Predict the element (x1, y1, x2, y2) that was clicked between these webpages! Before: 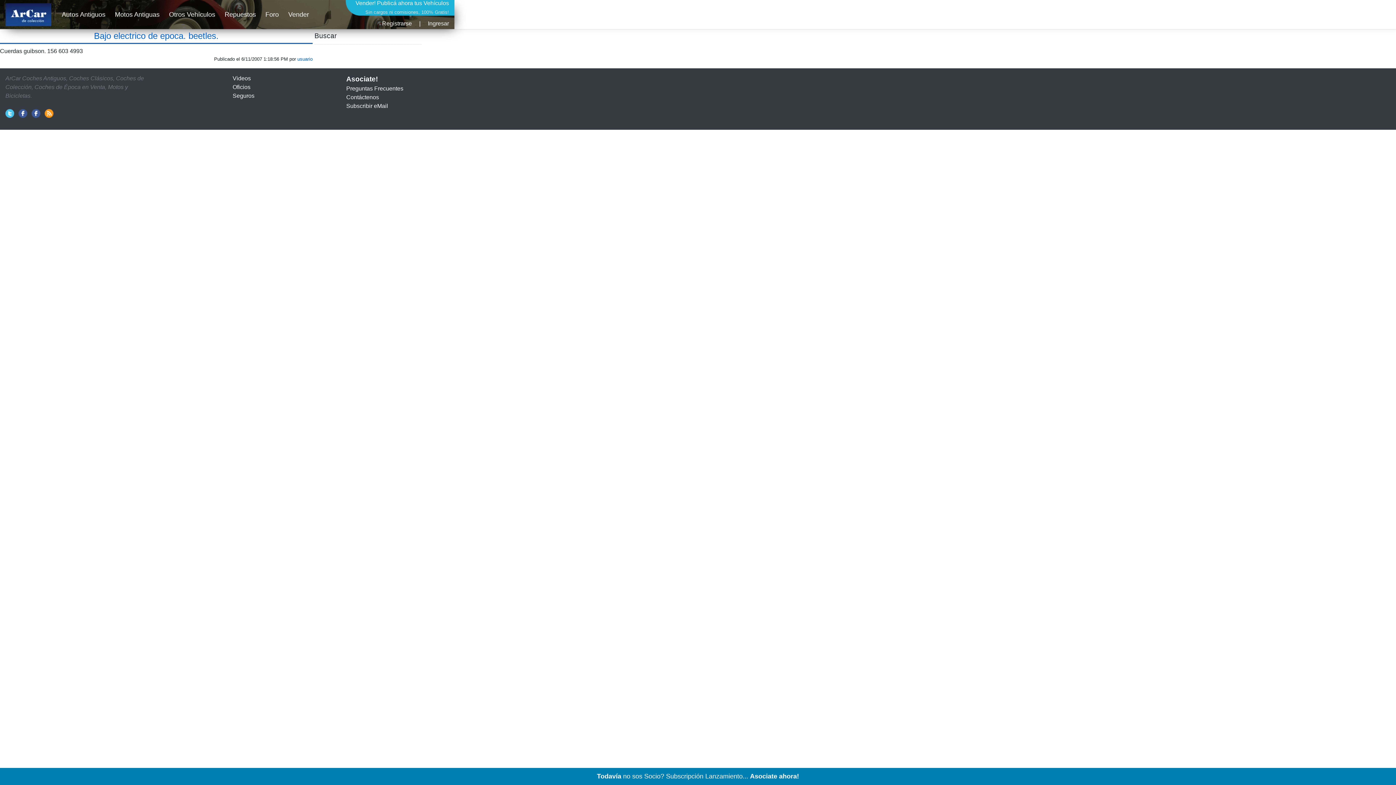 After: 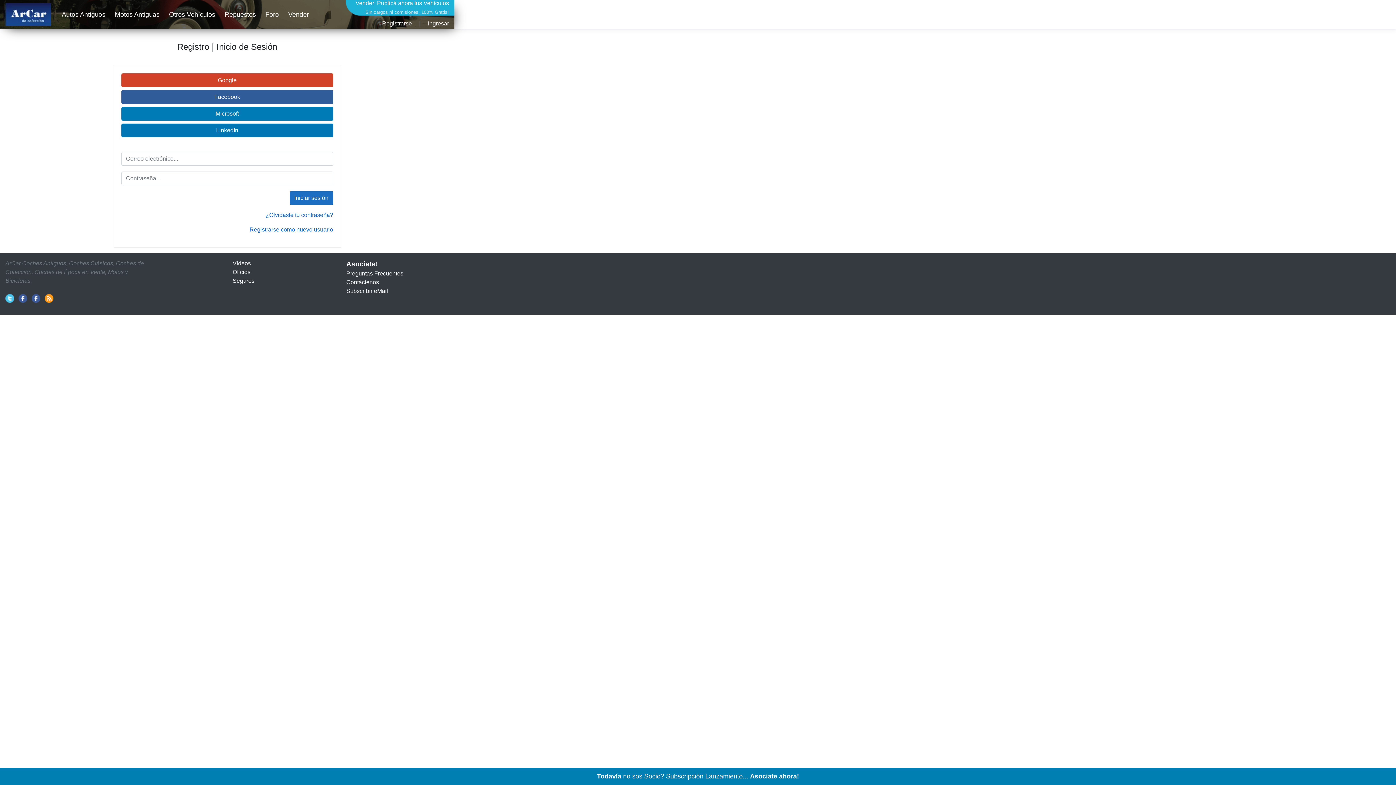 Action: label: Vender bbox: (285, 6, 312, 22)